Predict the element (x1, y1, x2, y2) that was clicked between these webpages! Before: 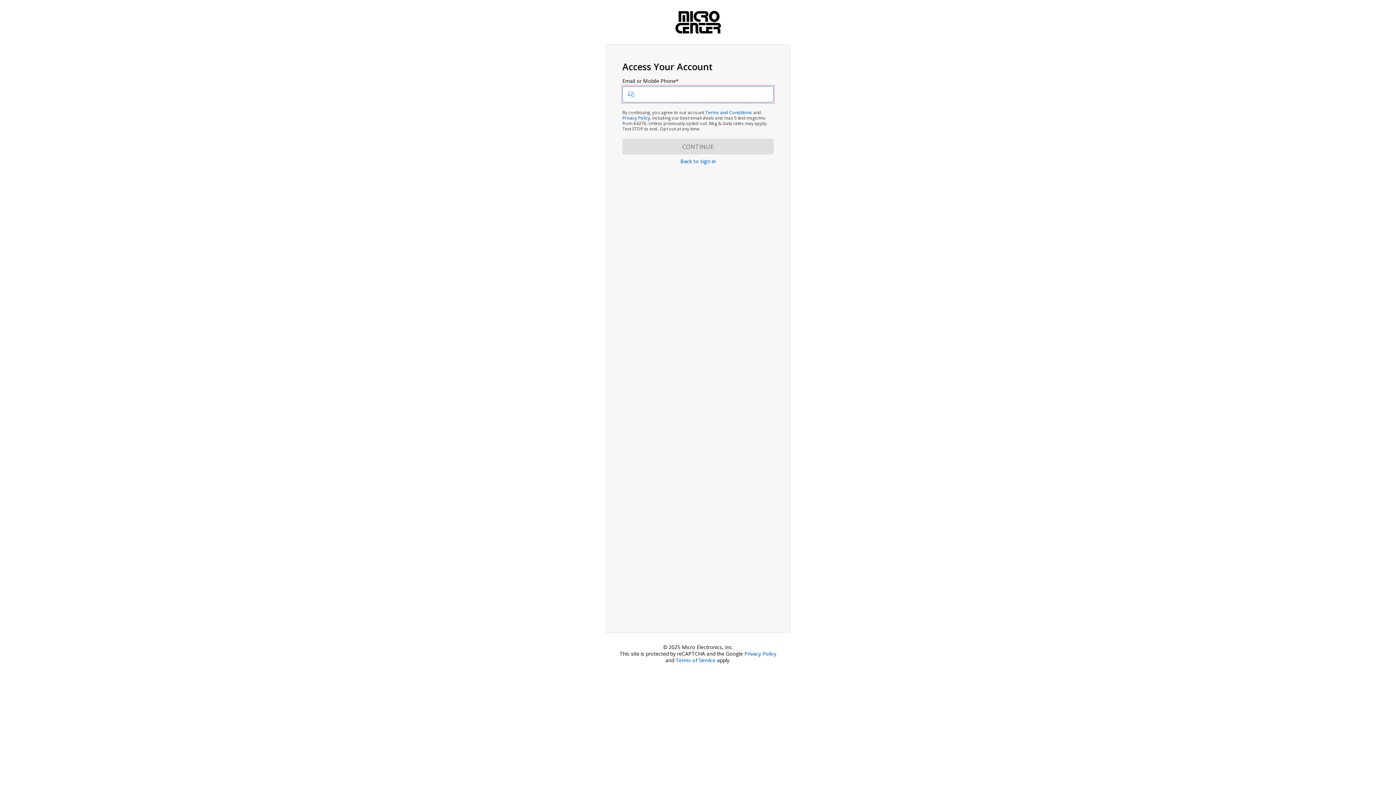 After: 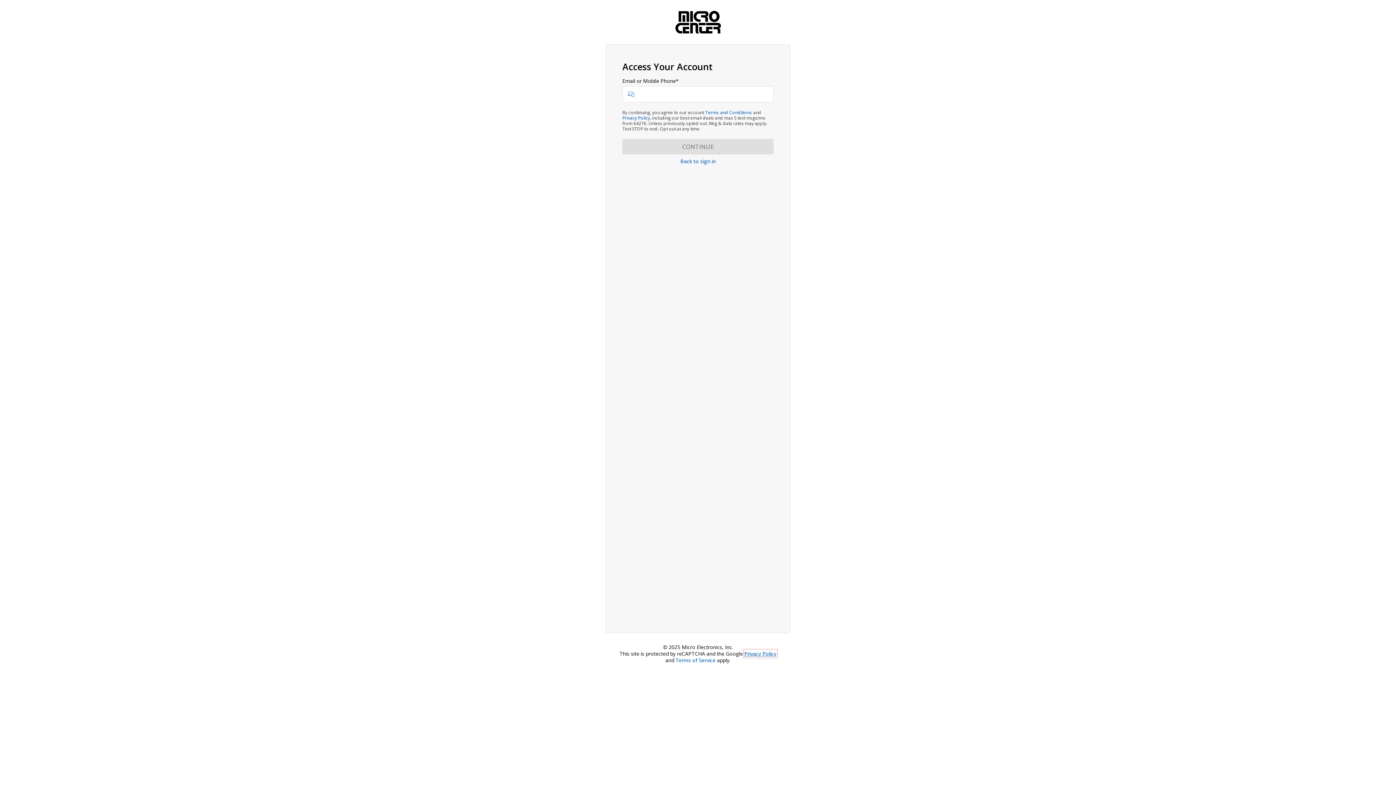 Action: label: Privacy Policy bbox: (744, 650, 776, 657)